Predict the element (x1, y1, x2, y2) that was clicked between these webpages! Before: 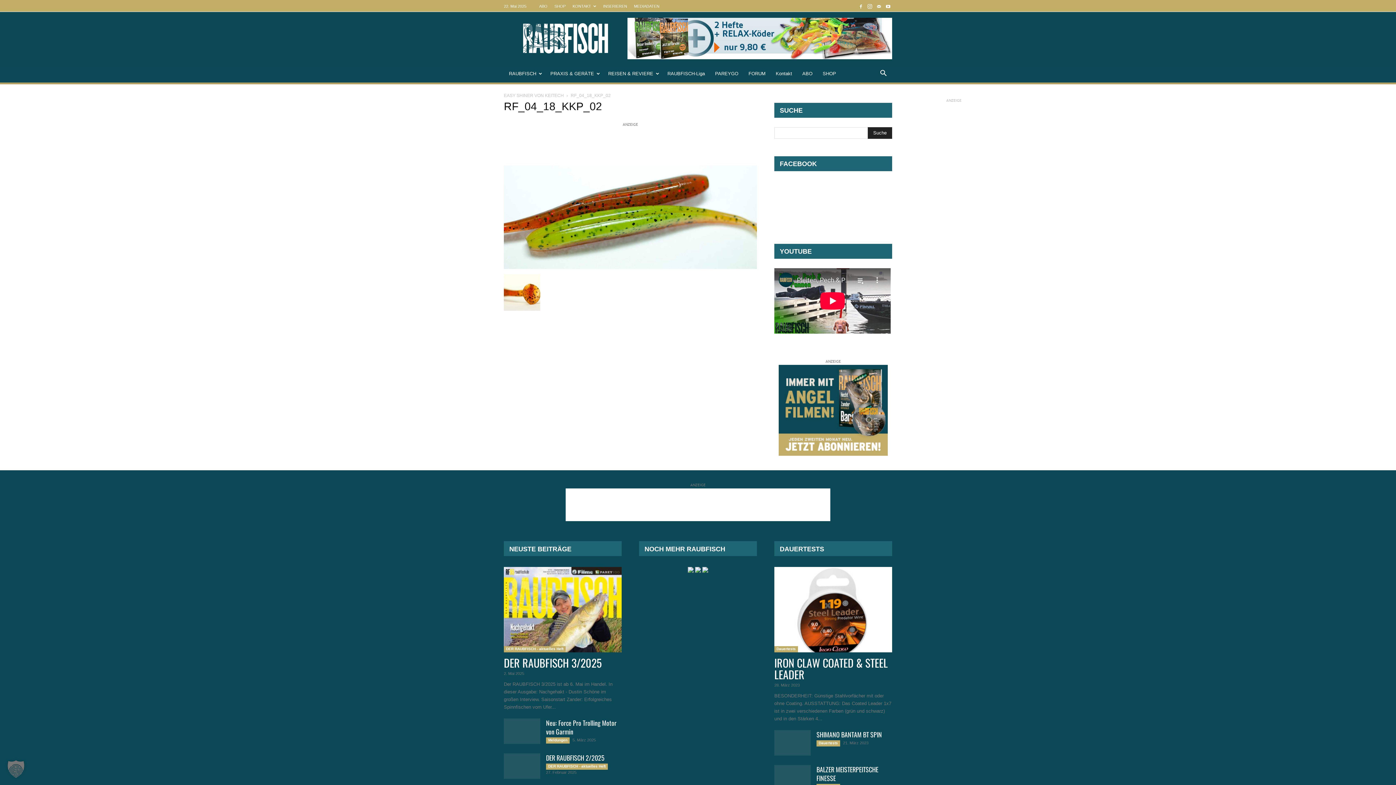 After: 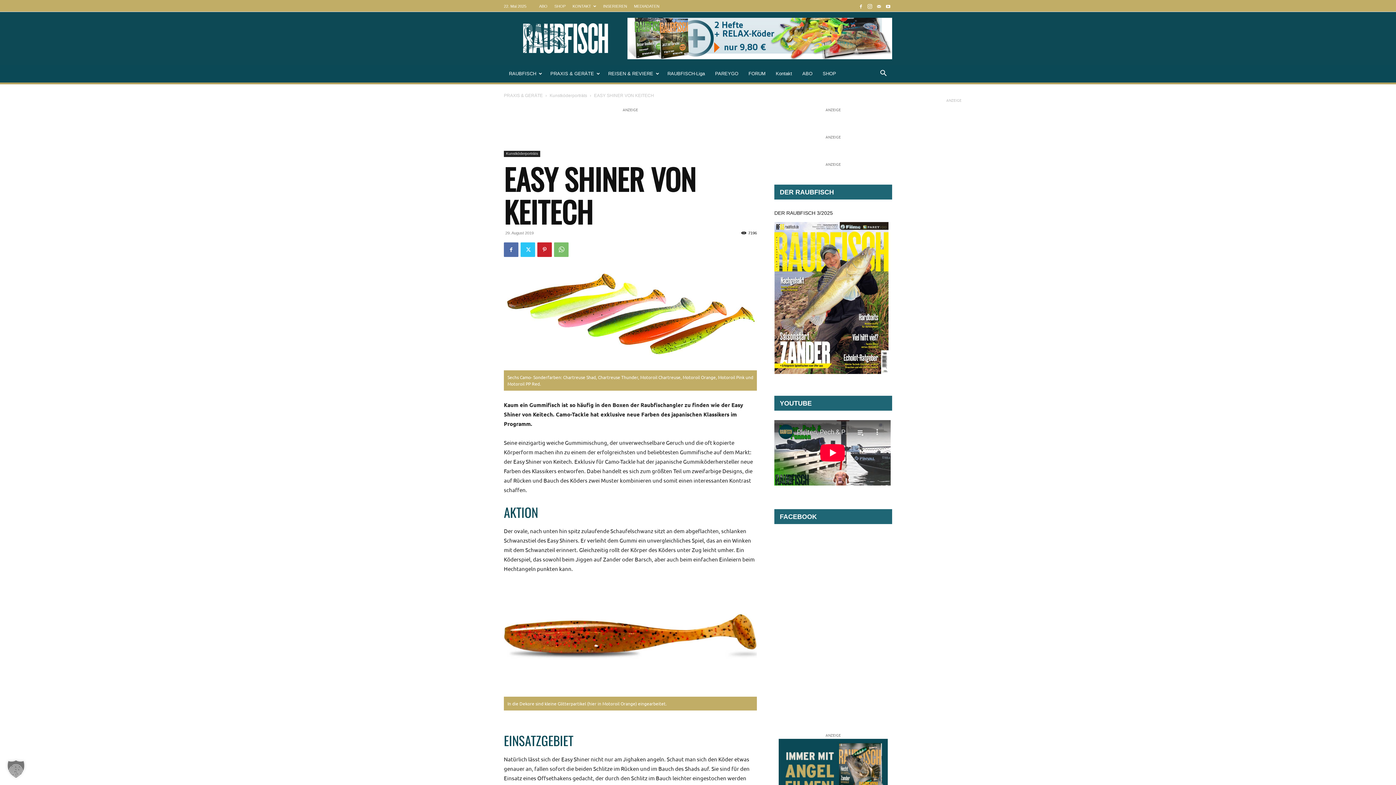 Action: label: EASY SHINER VON KEITECH bbox: (504, 93, 564, 98)